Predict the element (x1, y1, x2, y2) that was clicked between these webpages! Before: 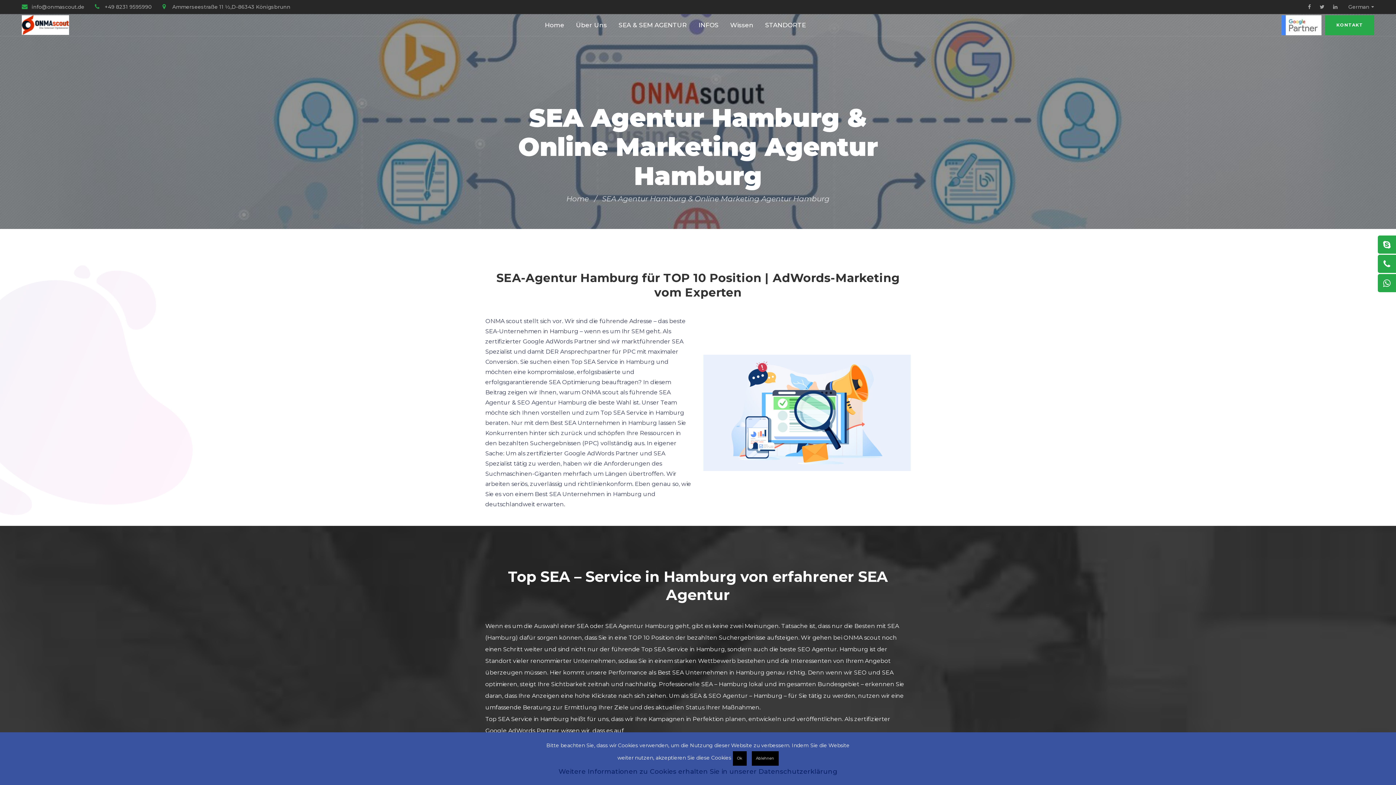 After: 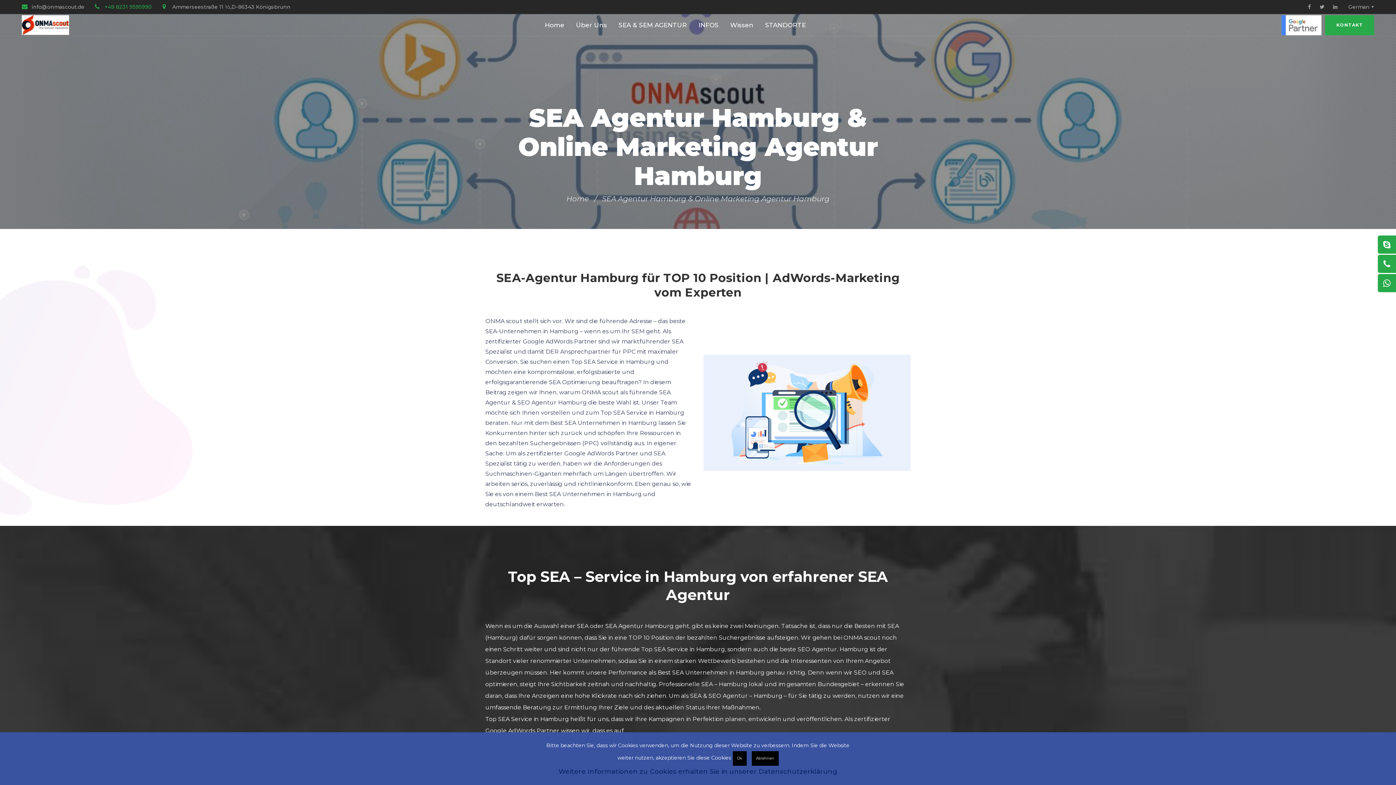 Action: label: +49 8231 9595990 bbox: (104, 3, 152, 10)